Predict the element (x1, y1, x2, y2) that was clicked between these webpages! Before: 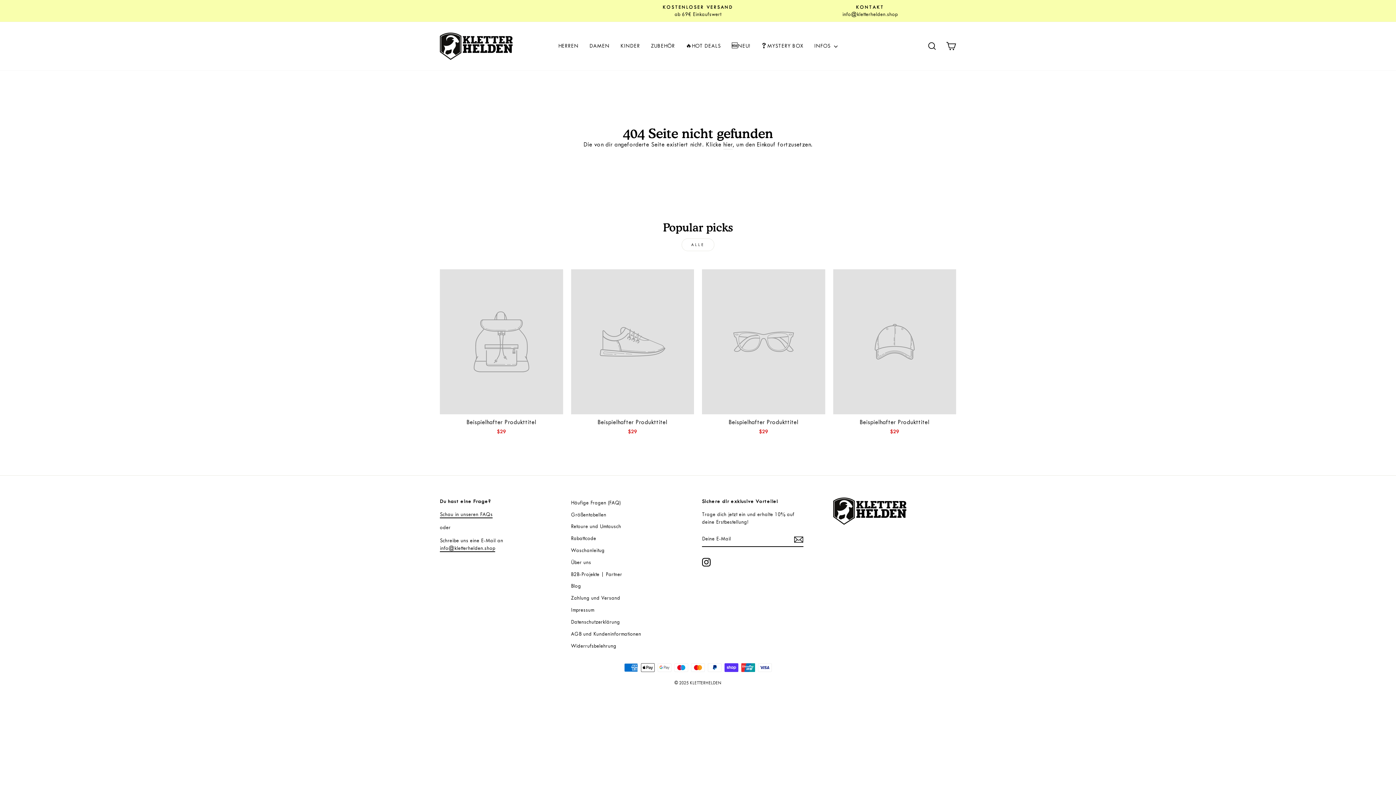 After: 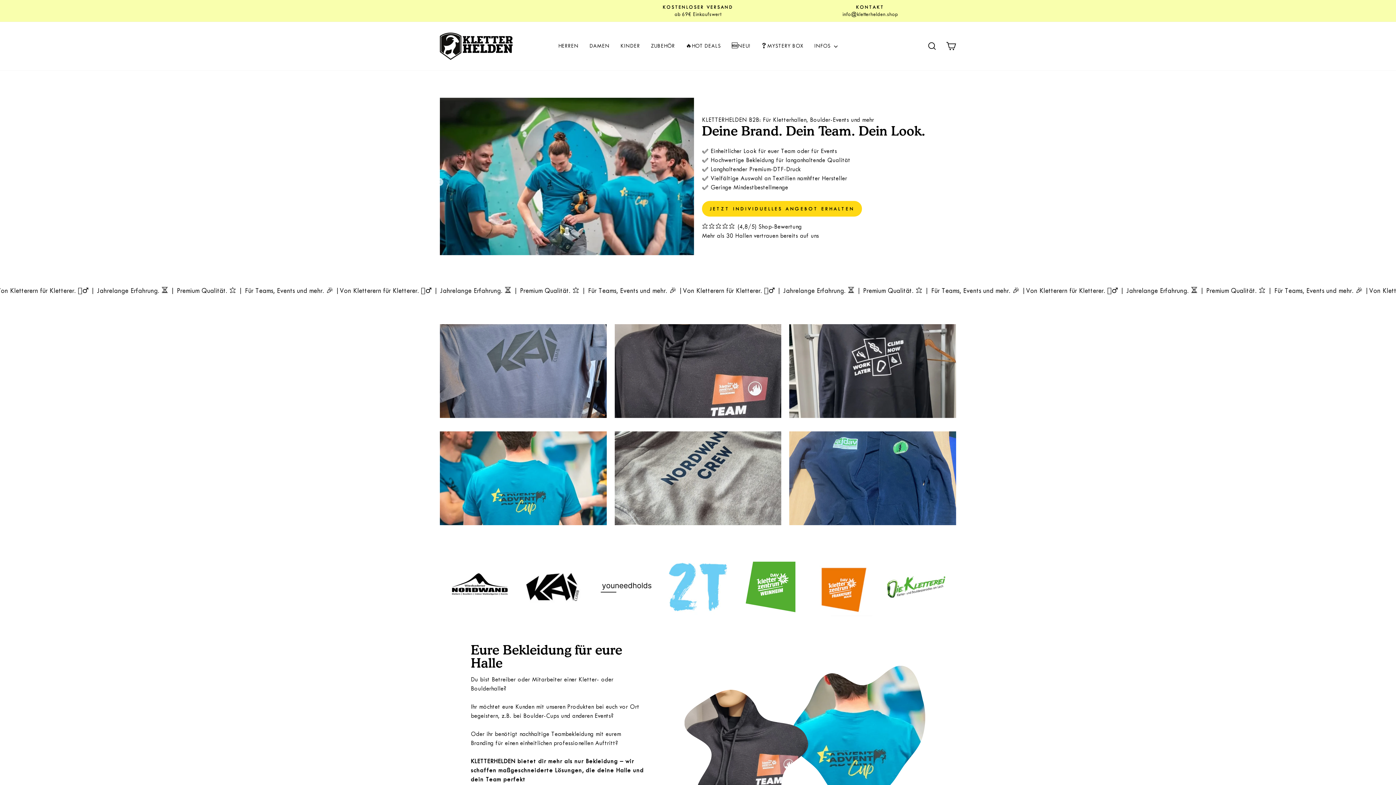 Action: bbox: (571, 569, 622, 579) label: B2B-Projekte | Partner